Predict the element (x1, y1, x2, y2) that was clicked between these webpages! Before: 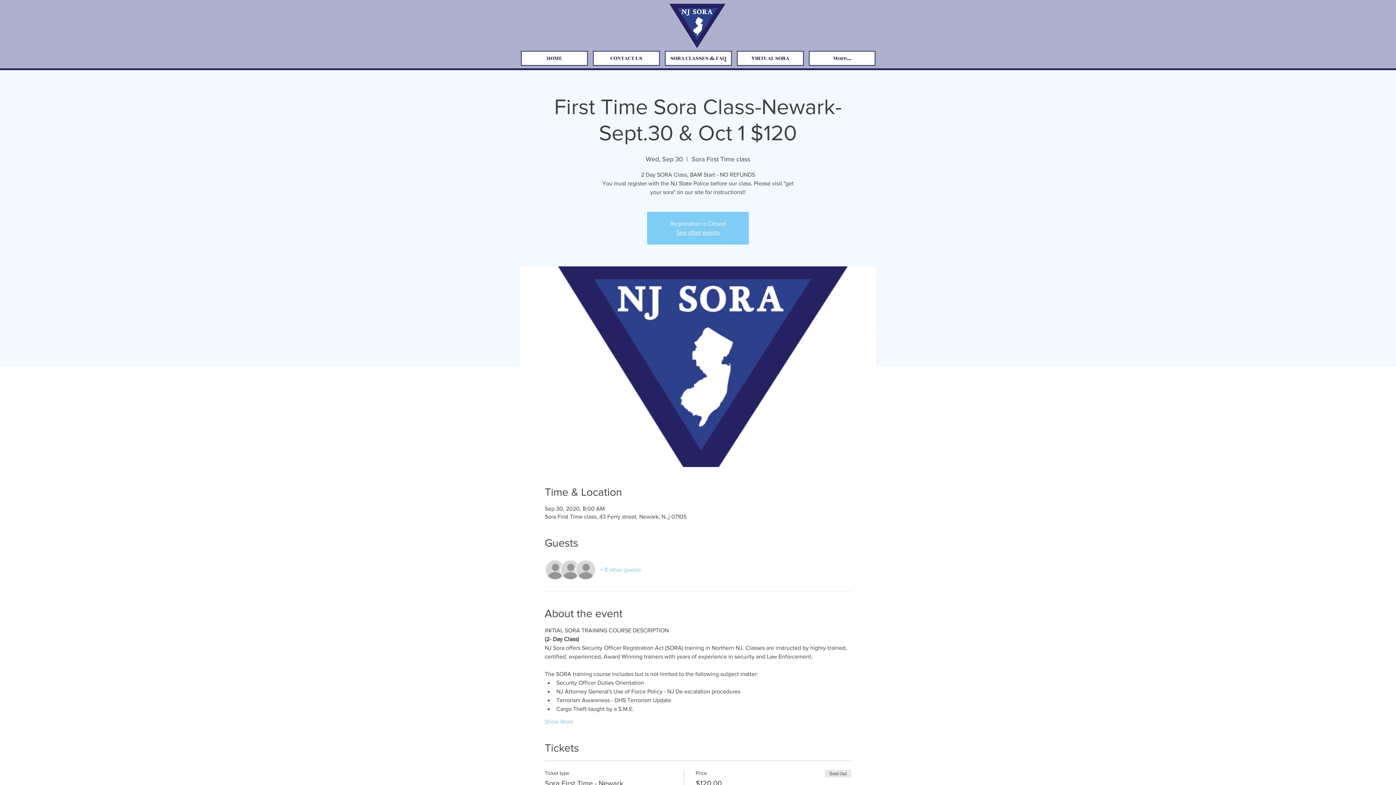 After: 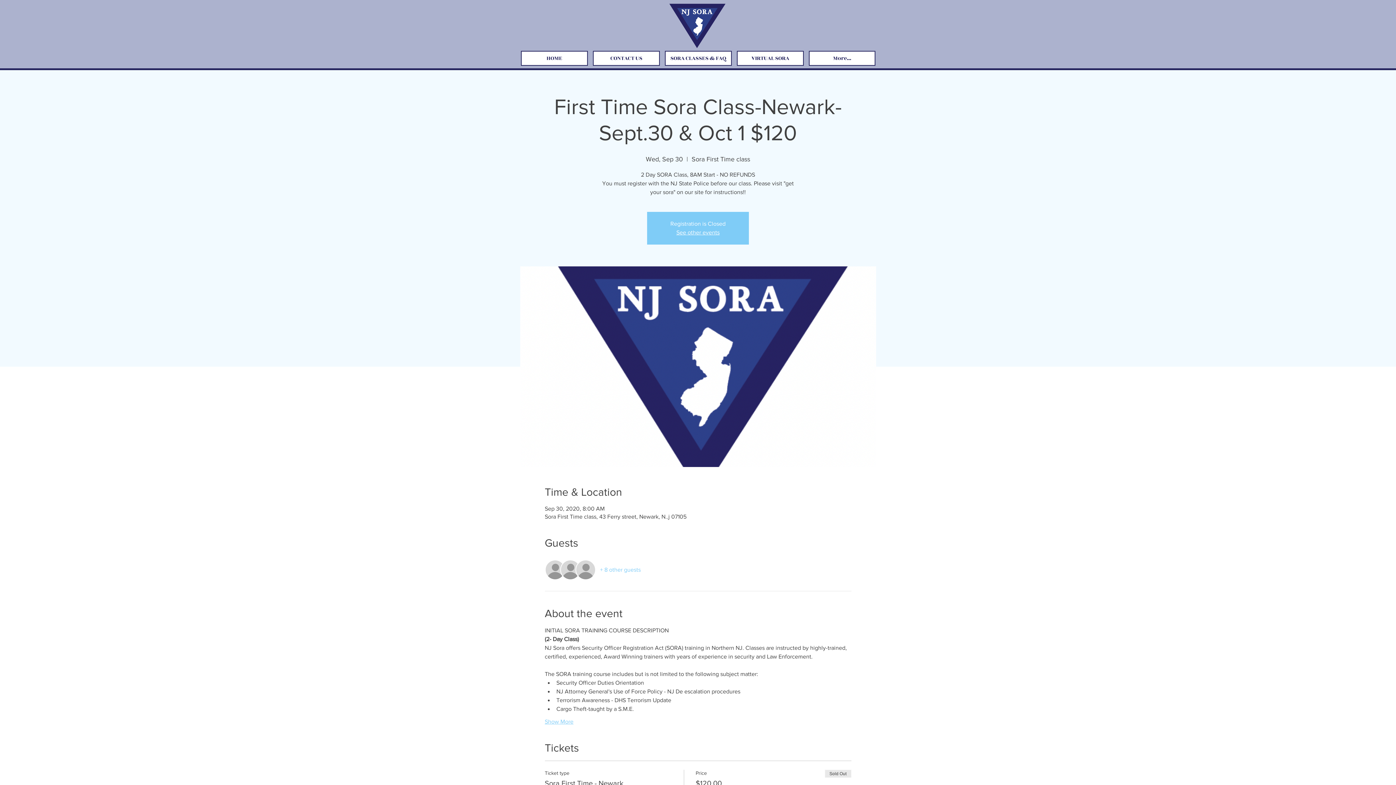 Action: bbox: (544, 718, 573, 726) label: Show More